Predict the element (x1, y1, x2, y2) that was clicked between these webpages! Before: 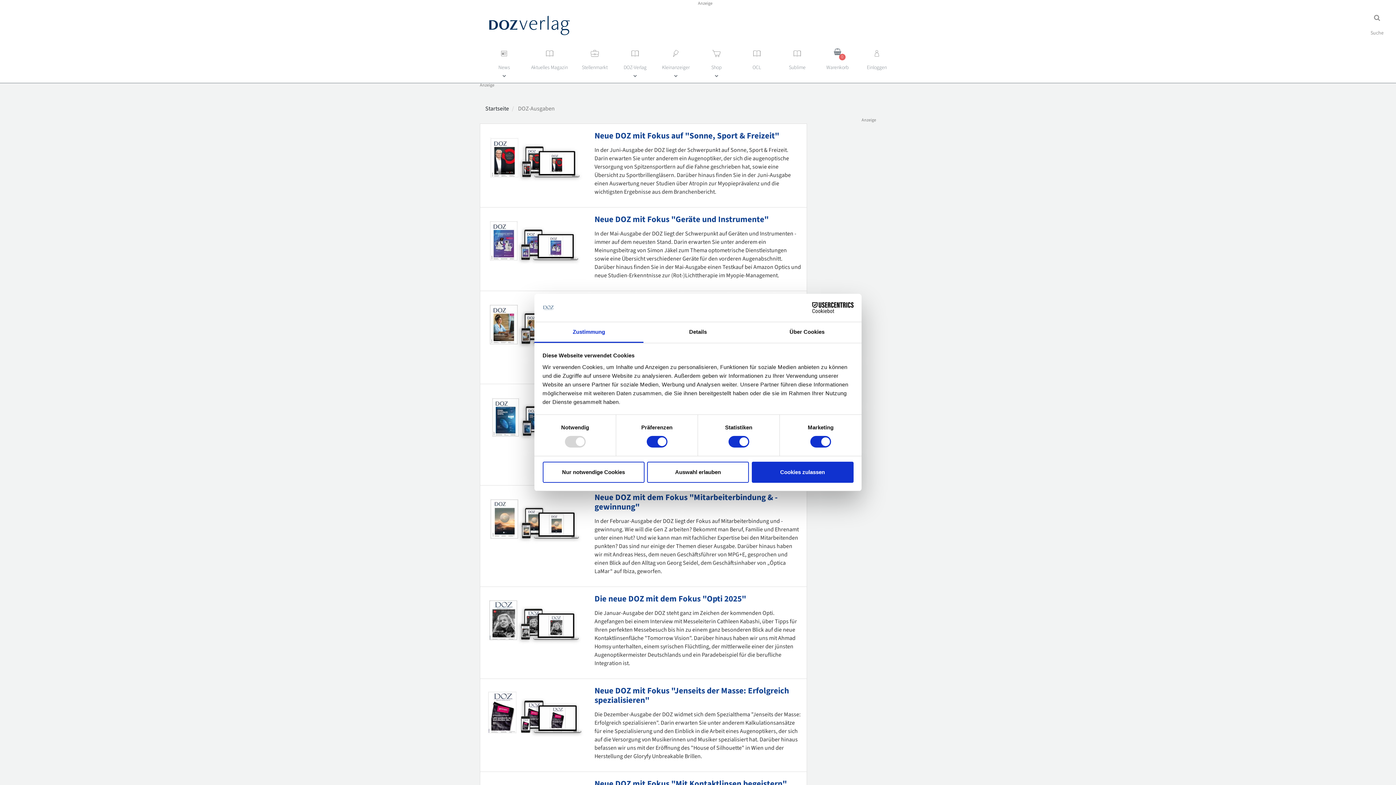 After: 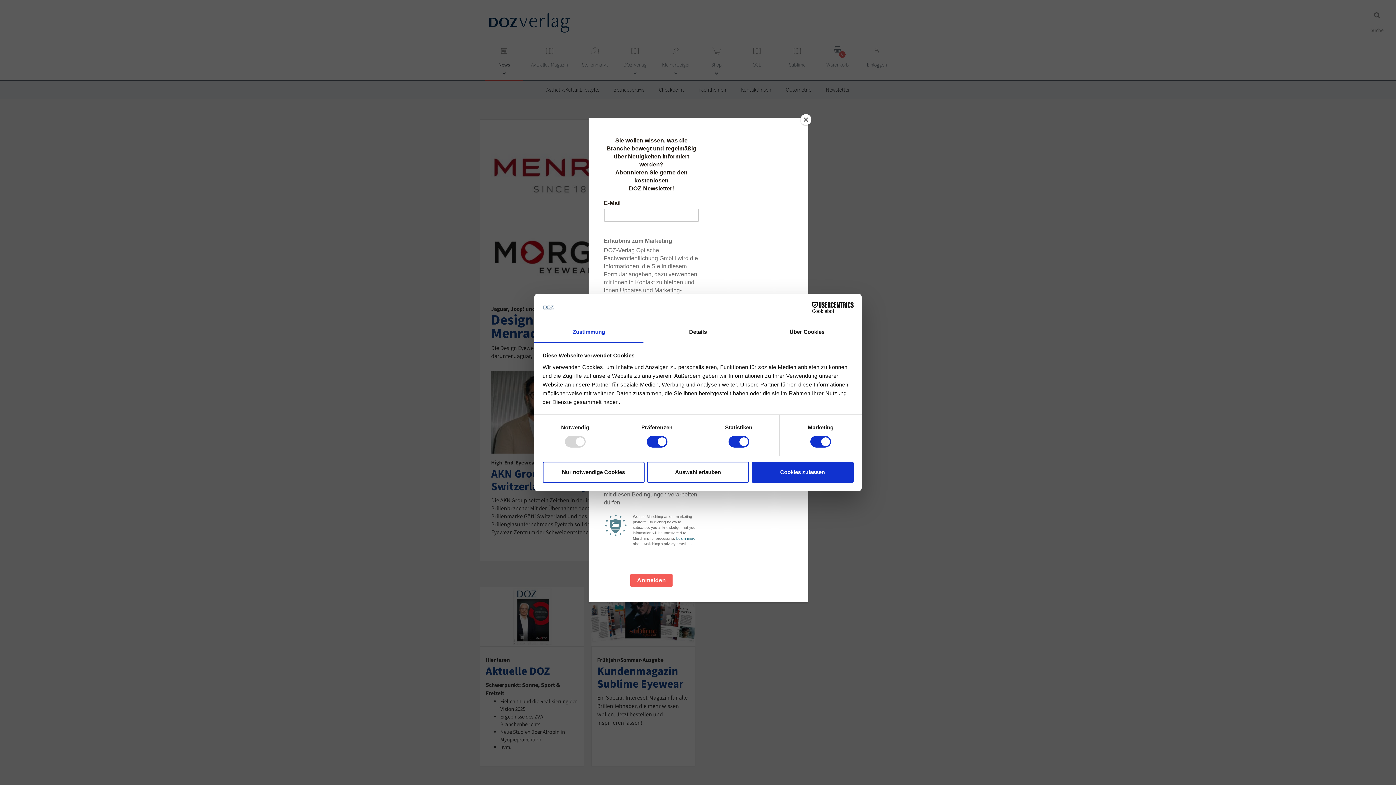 Action: bbox: (485, 42, 523, 83) label: News